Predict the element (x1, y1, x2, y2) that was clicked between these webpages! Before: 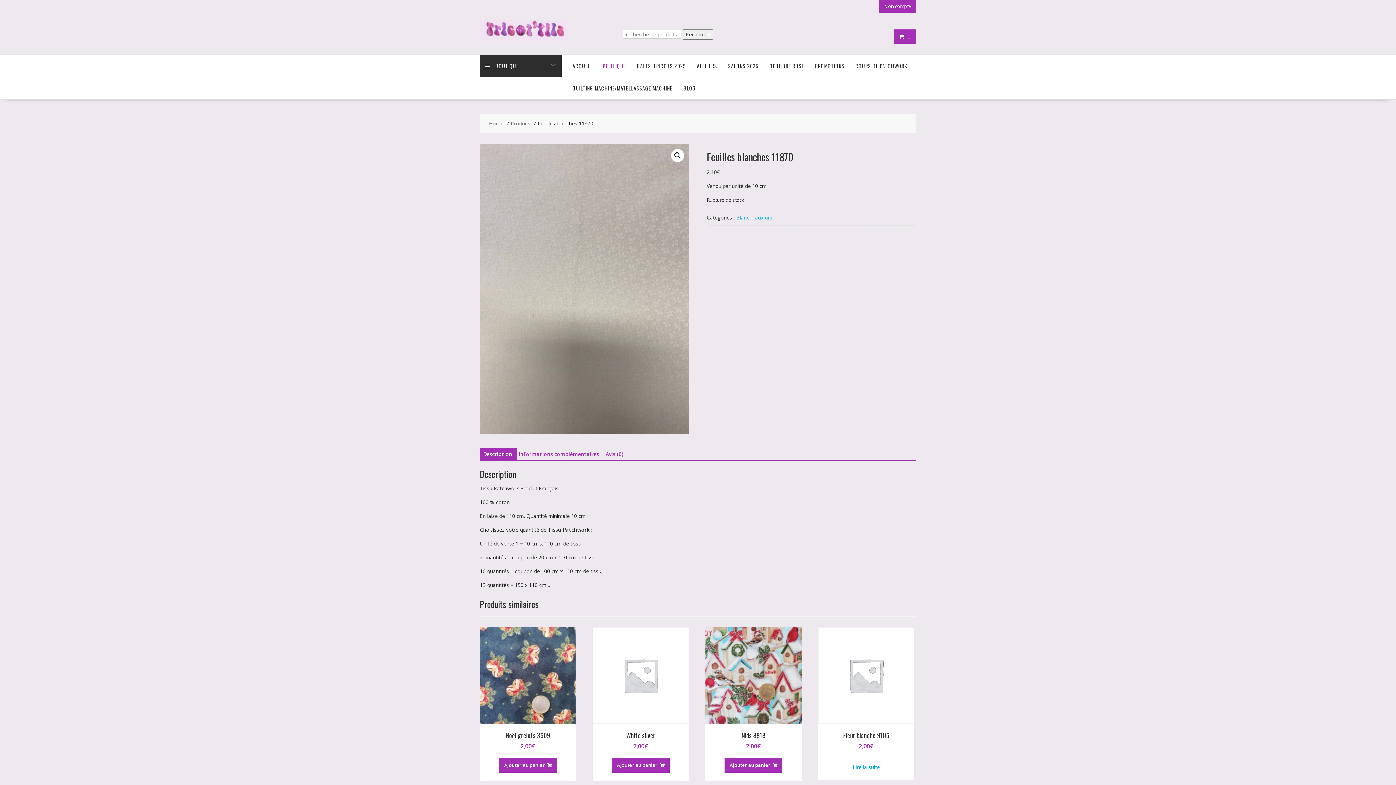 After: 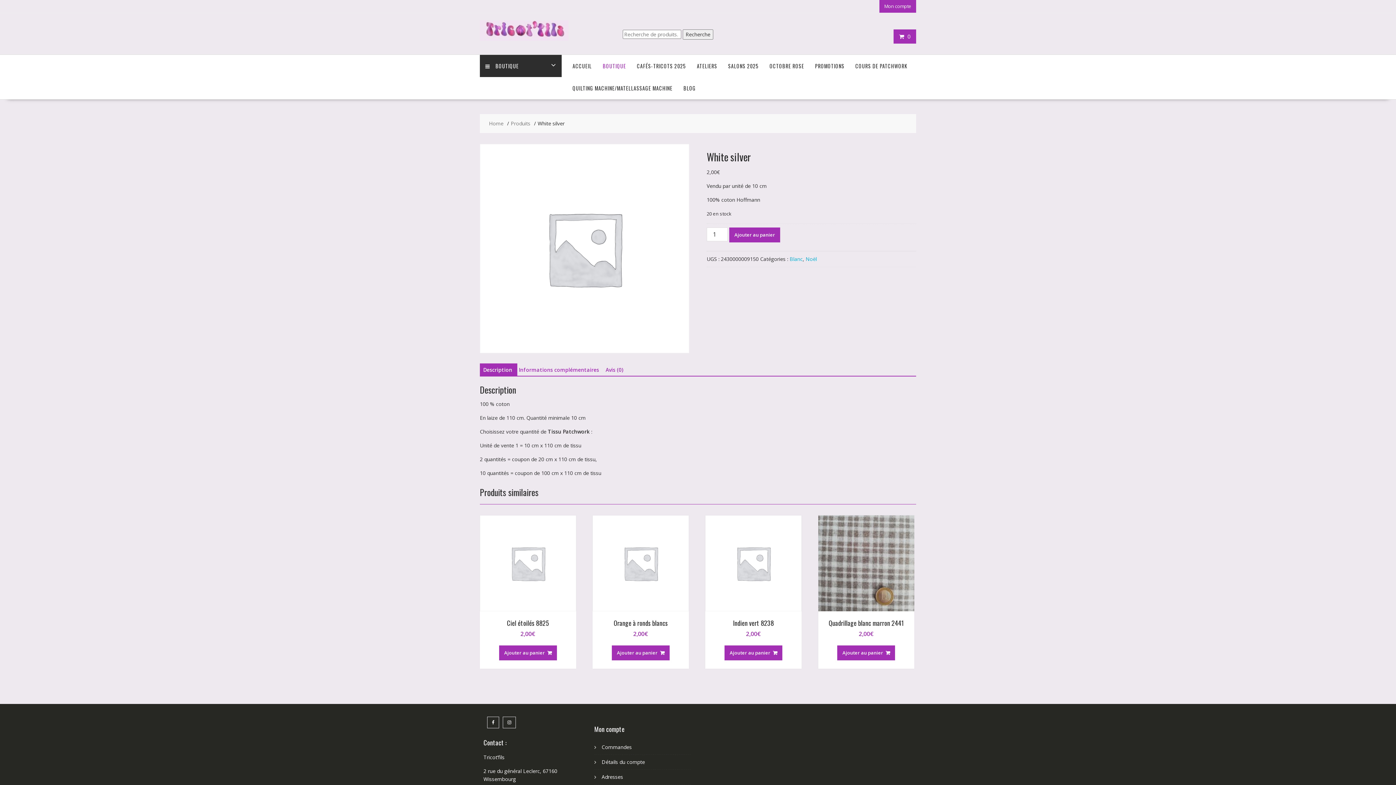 Action: bbox: (592, 627, 689, 750) label: White silver
2,00€